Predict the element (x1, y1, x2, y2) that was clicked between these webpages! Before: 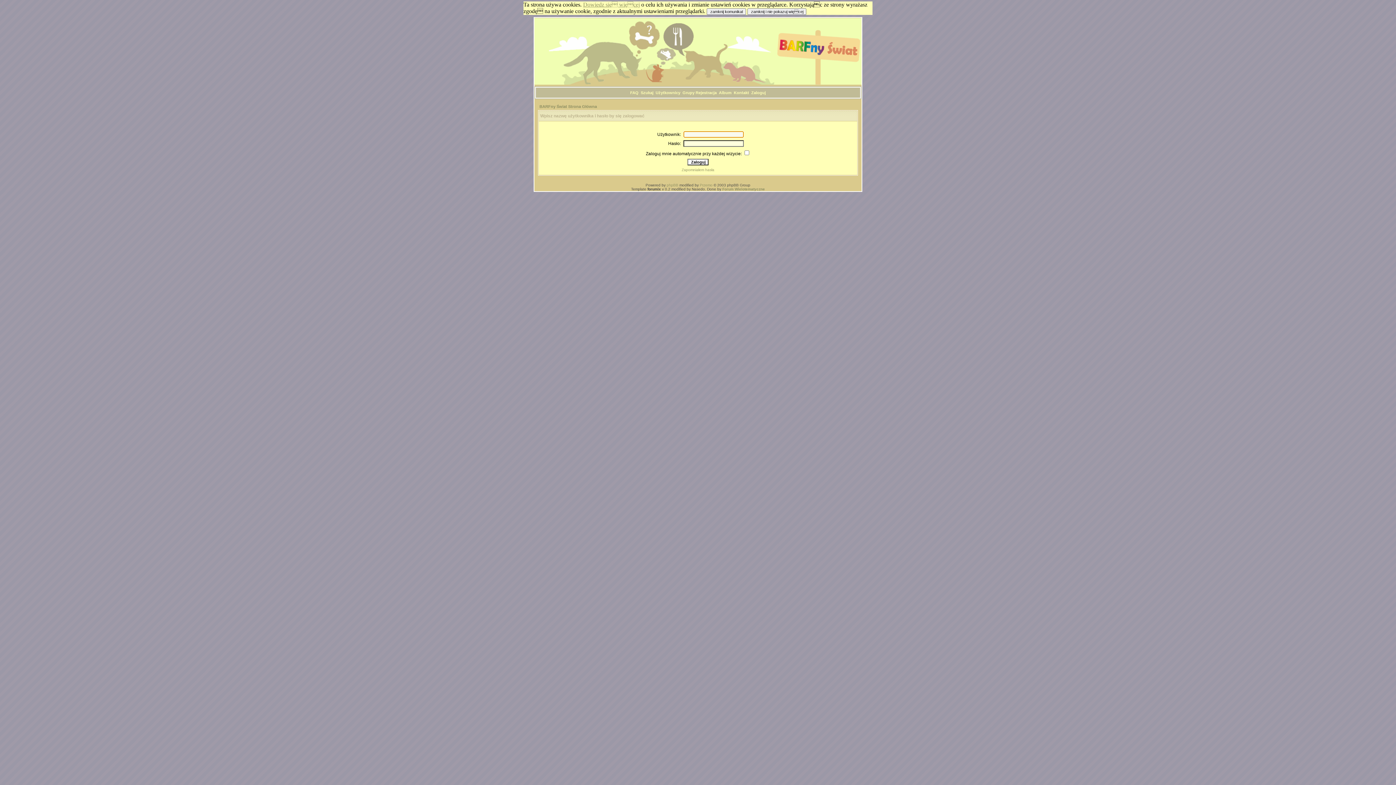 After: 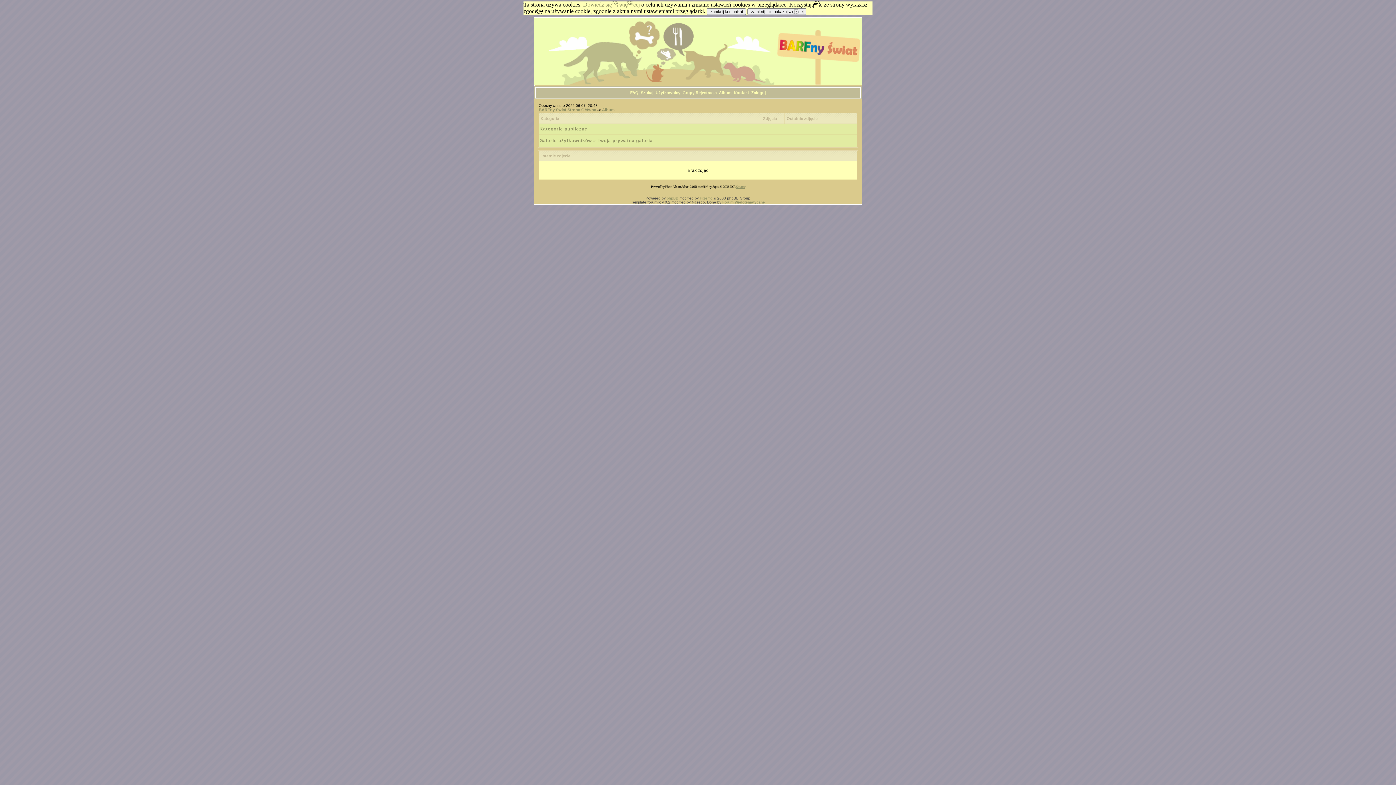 Action: bbox: (719, 90, 731, 94) label: Album